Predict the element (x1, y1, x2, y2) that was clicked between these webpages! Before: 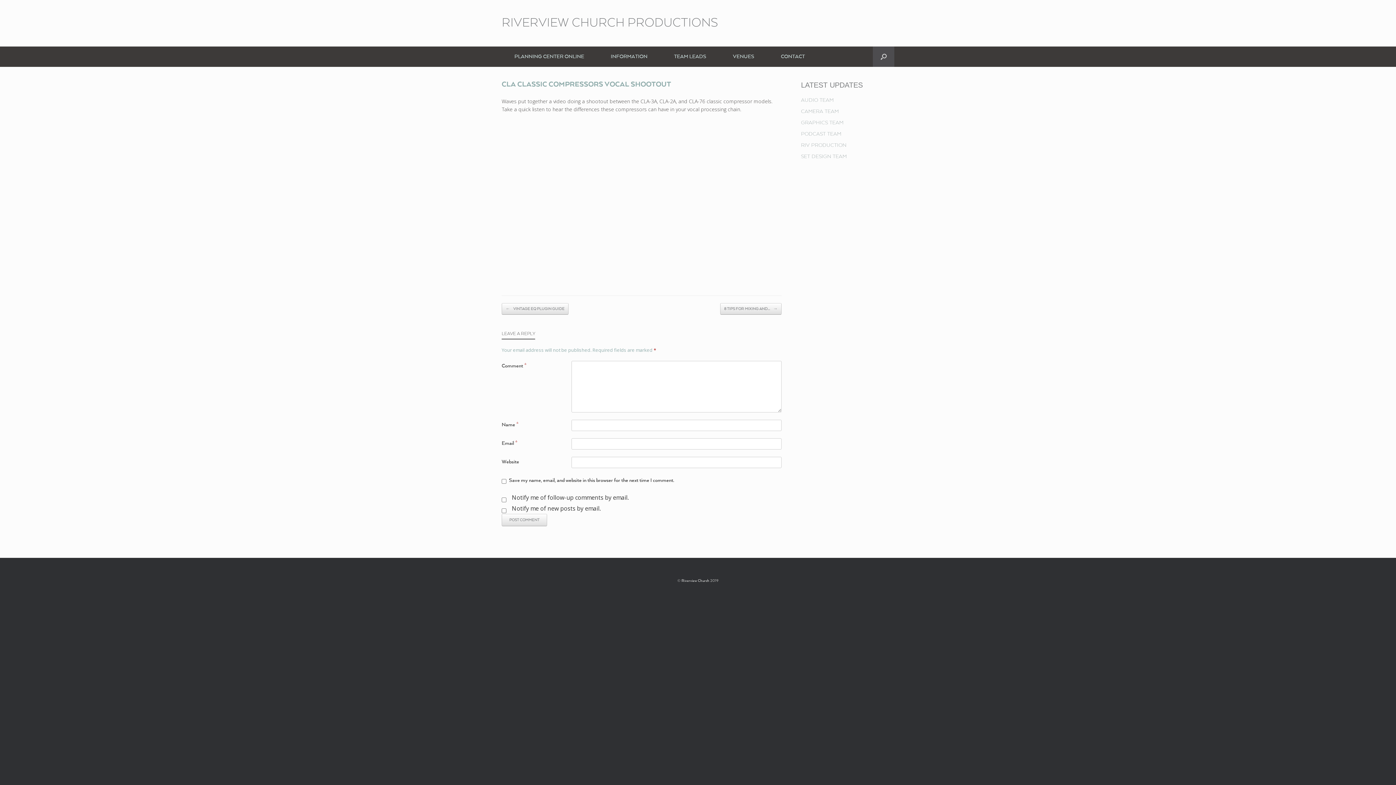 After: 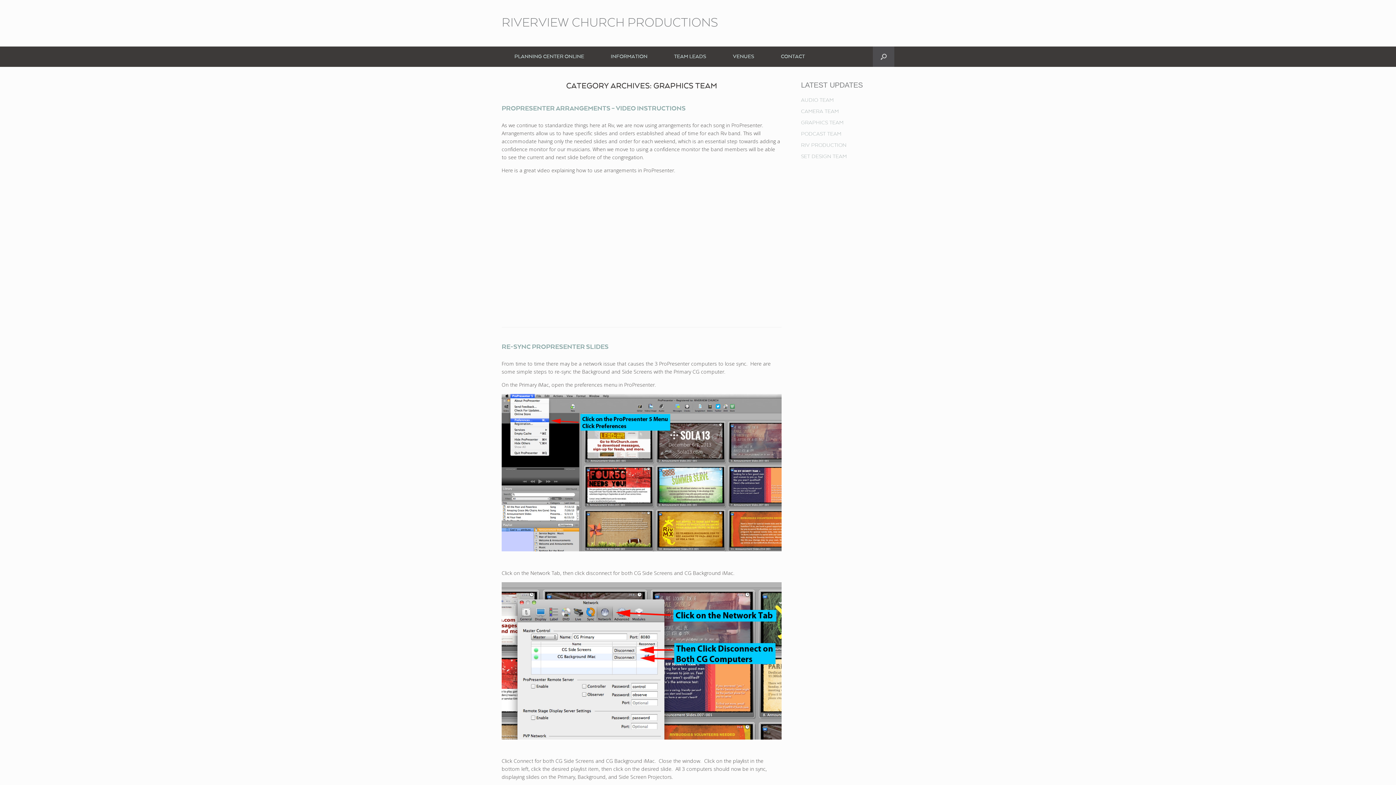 Action: bbox: (801, 120, 843, 125) label: GRAPHICS TEAM